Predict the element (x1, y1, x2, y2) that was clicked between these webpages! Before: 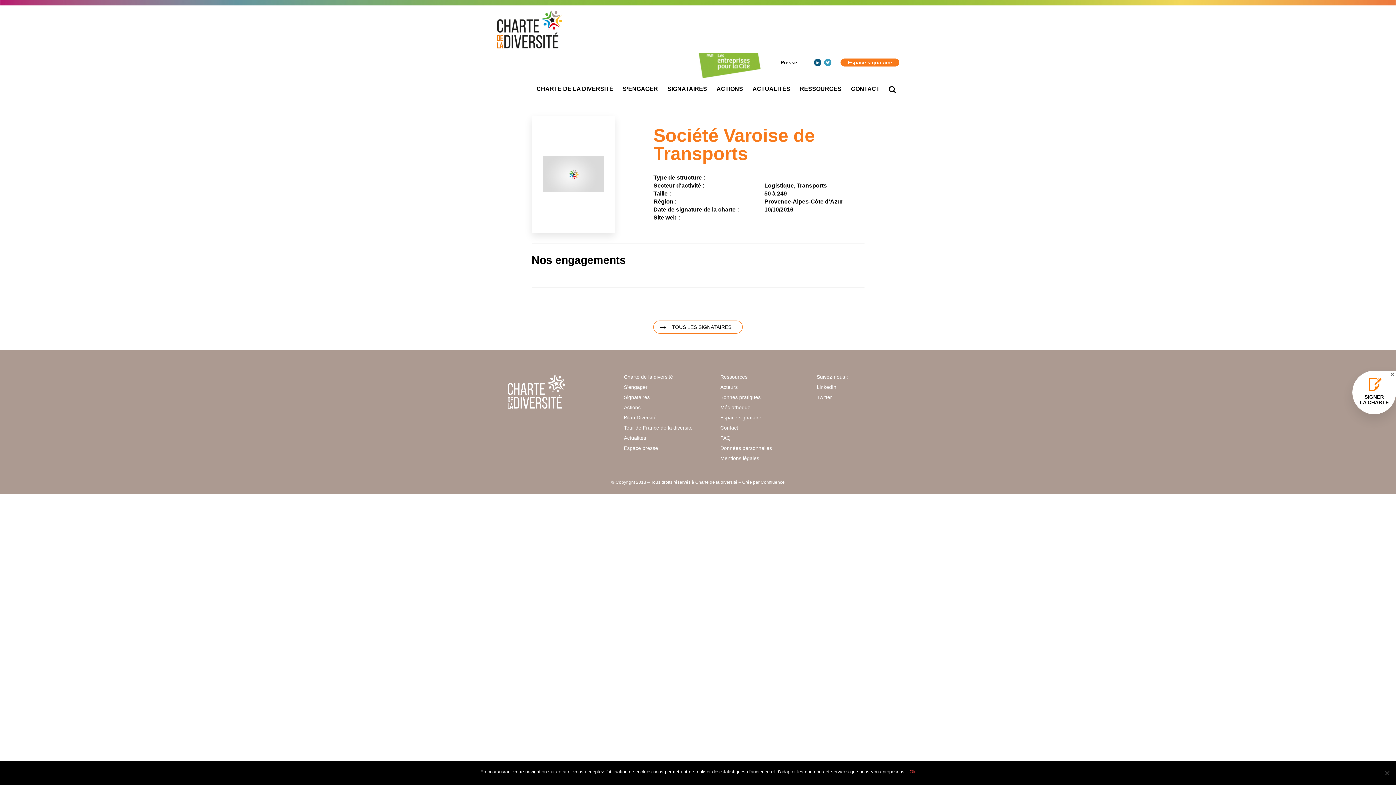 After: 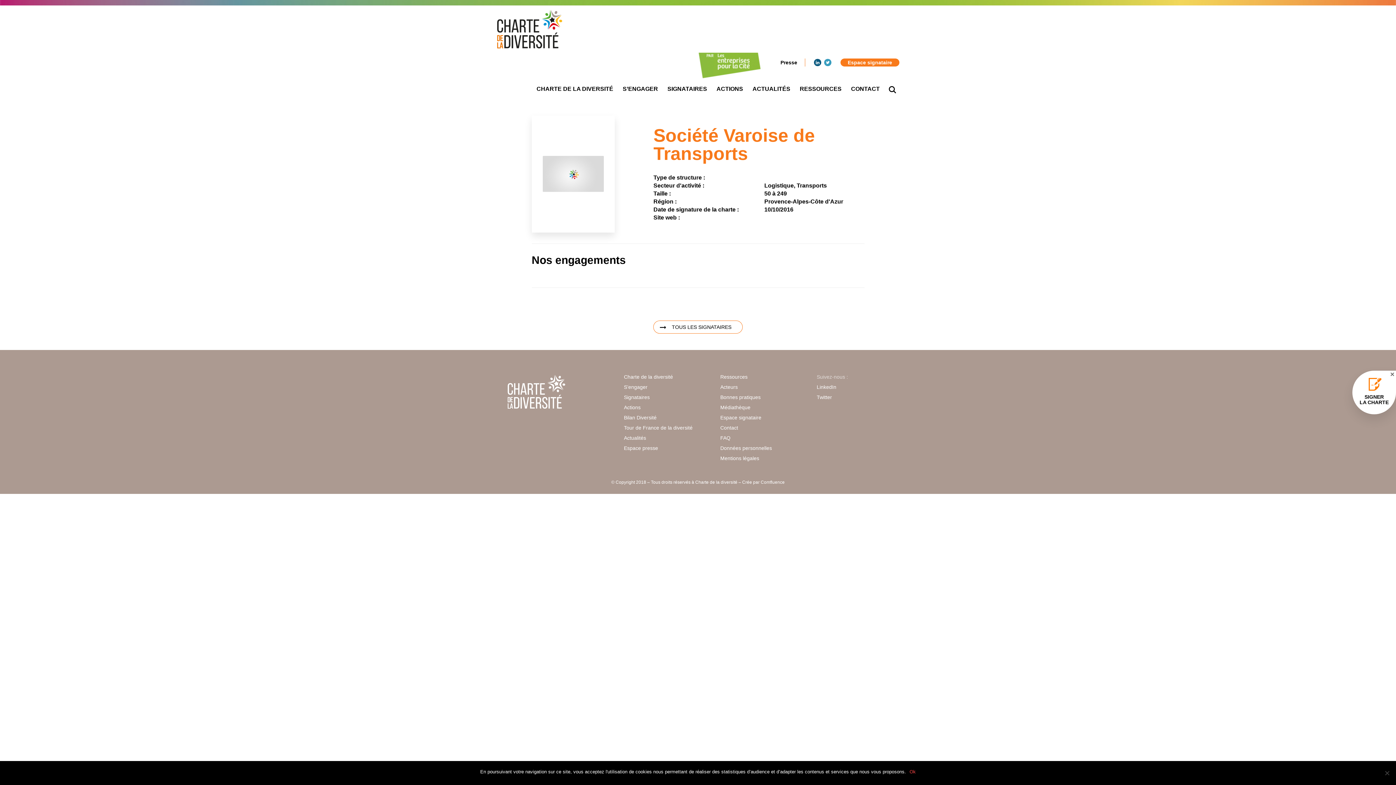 Action: label: Suivez-nous : bbox: (816, 371, 898, 382)